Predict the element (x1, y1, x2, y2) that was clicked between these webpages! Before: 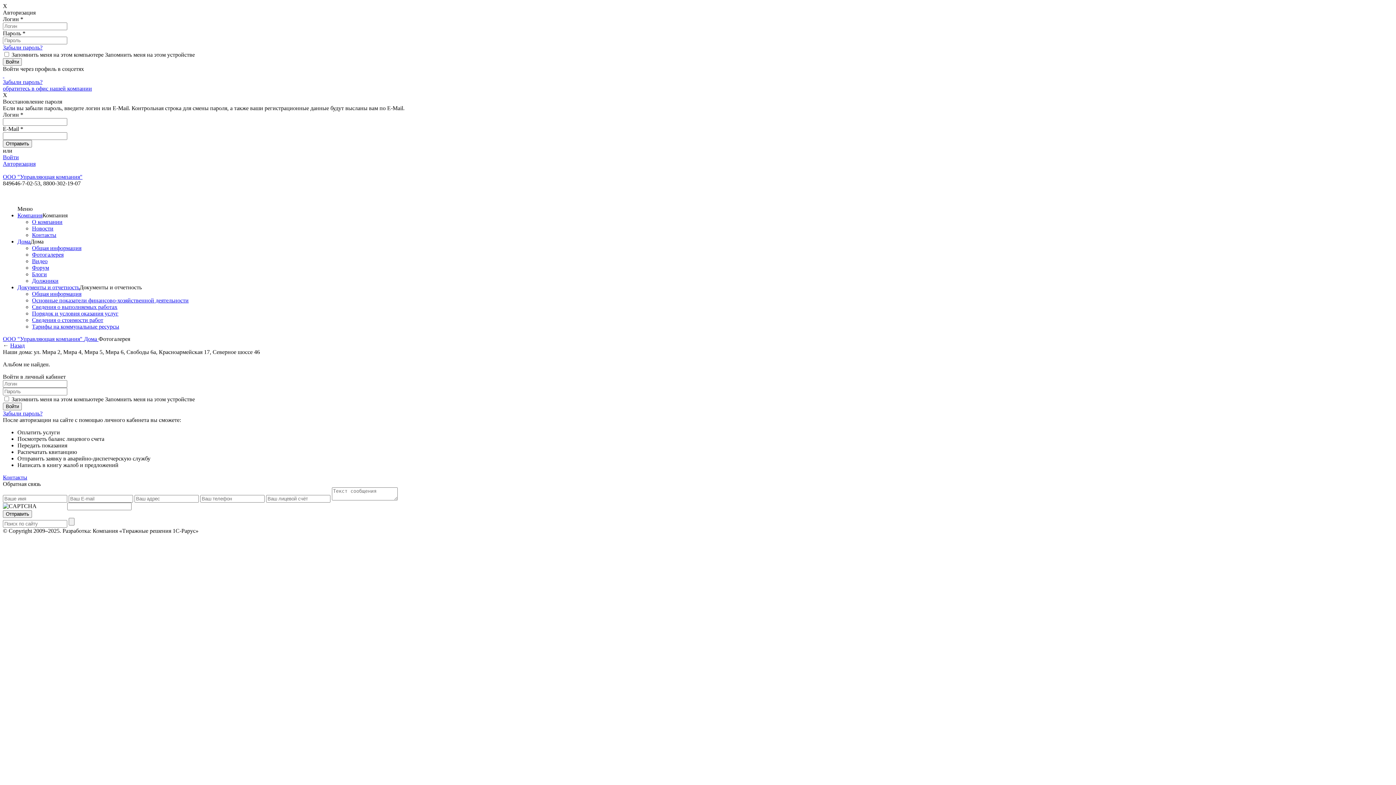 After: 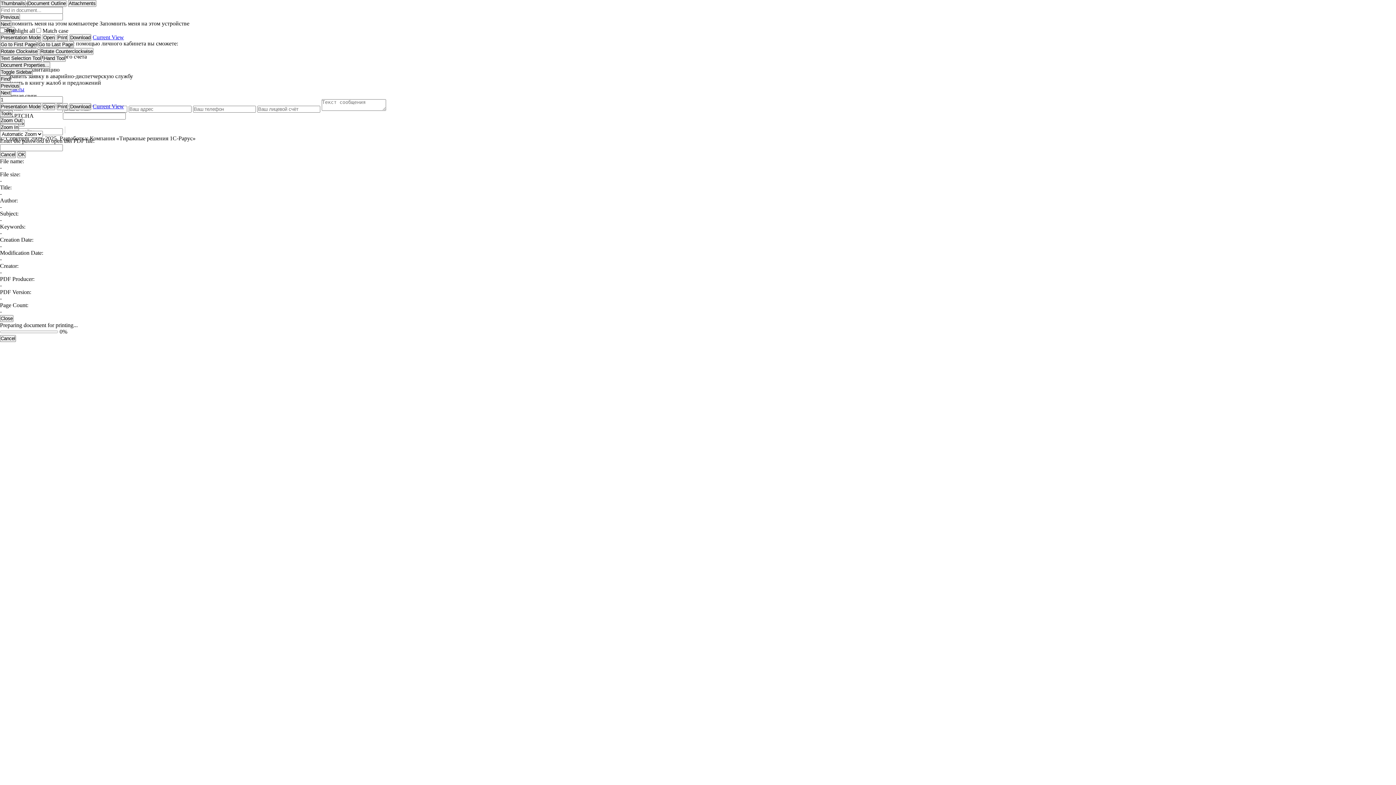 Action: bbox: (32, 317, 103, 323) label: Сведения о стоимости работ